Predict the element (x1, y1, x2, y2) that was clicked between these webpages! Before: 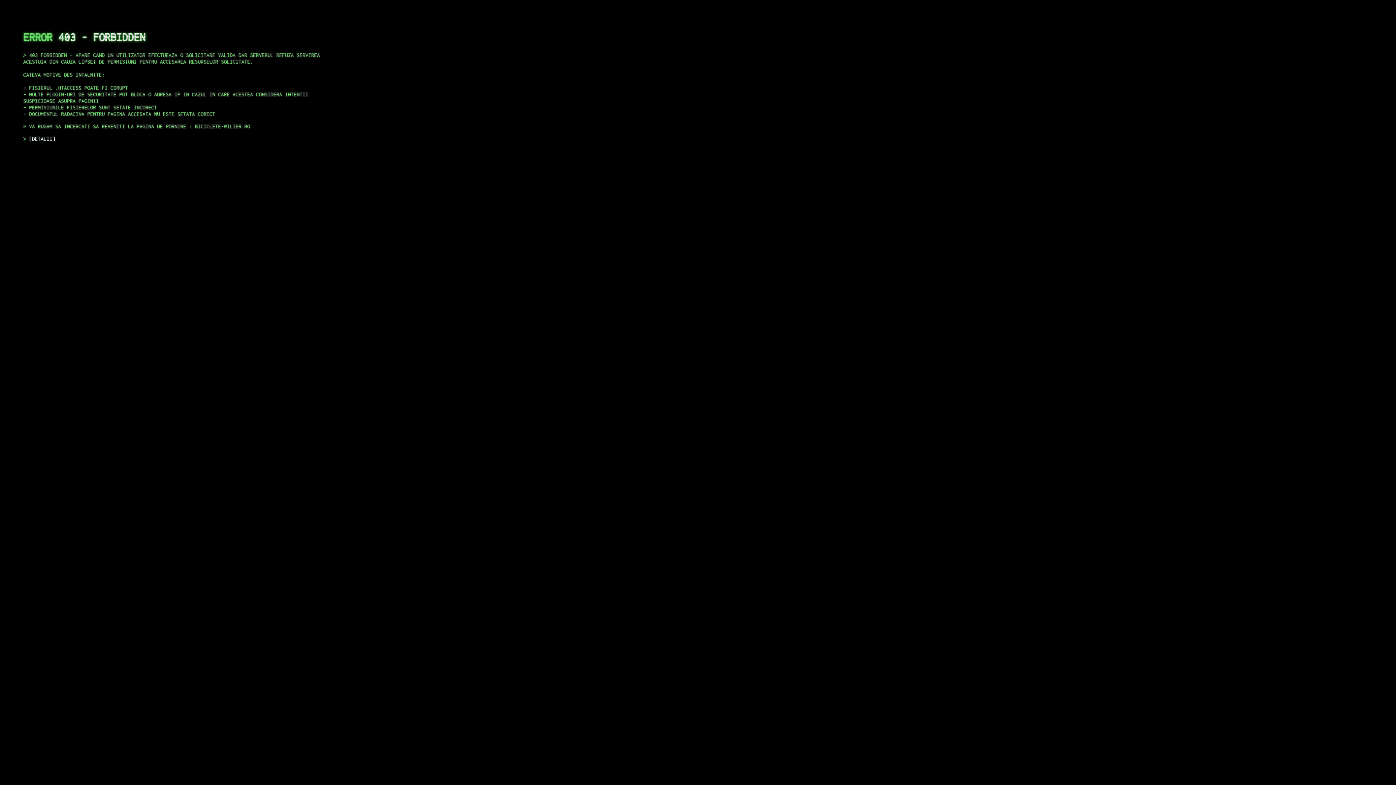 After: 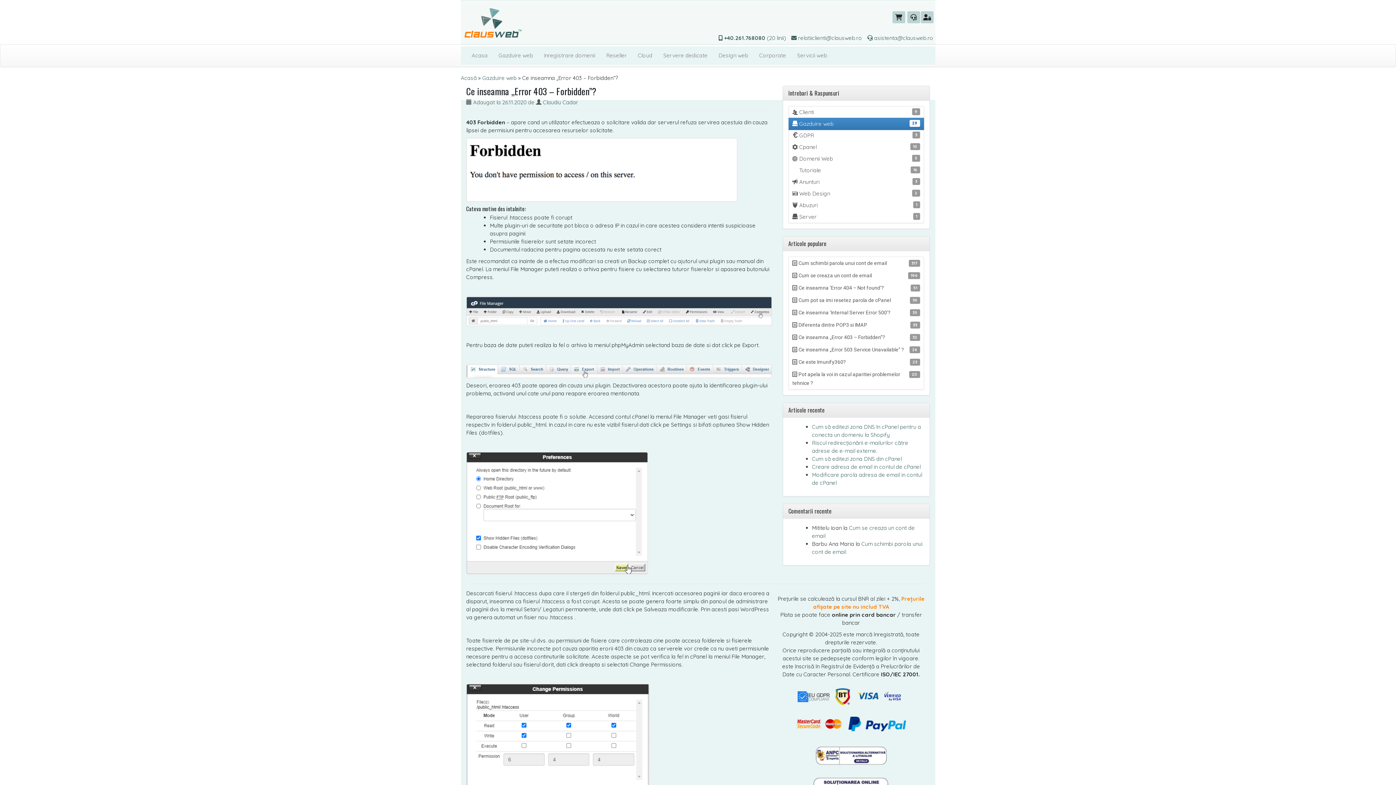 Action: bbox: (29, 135, 55, 141) label: DETALII